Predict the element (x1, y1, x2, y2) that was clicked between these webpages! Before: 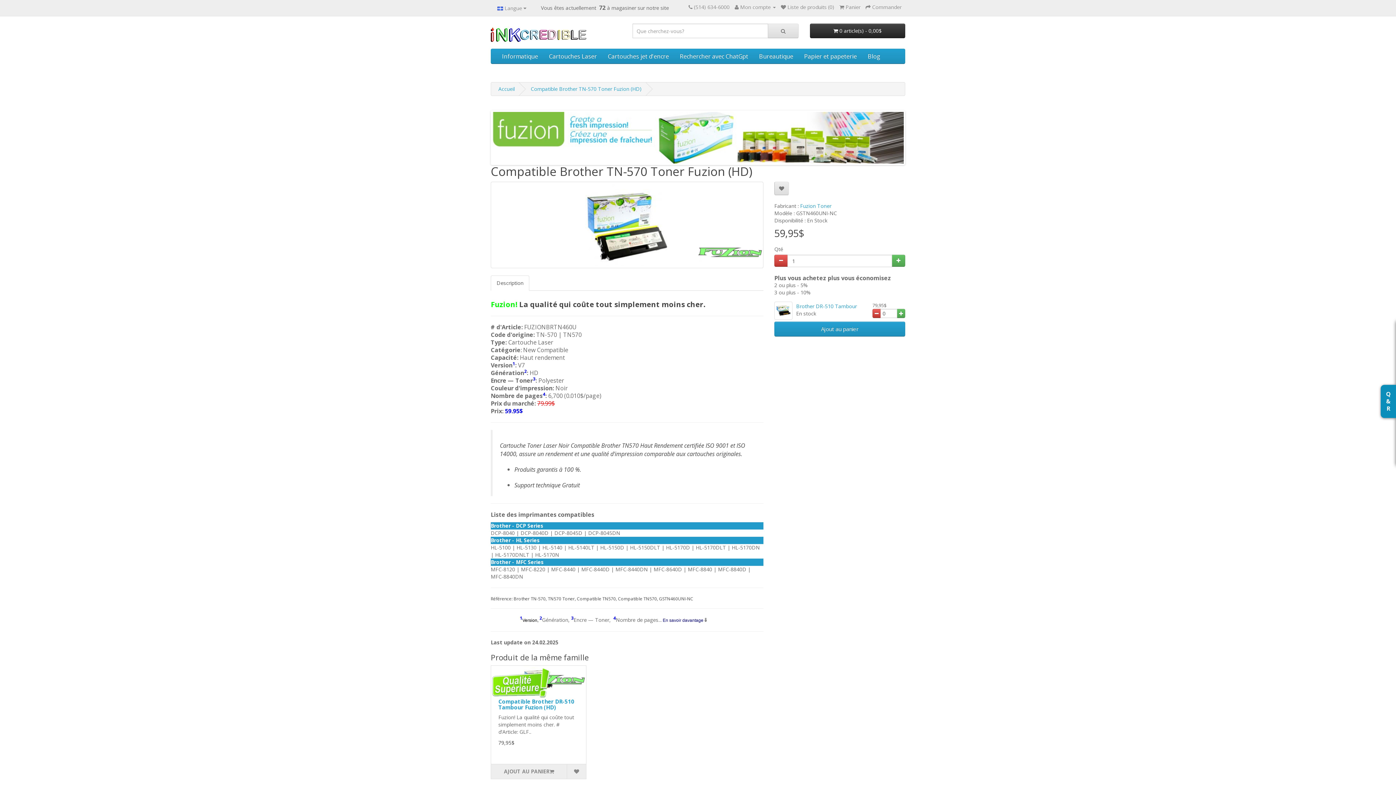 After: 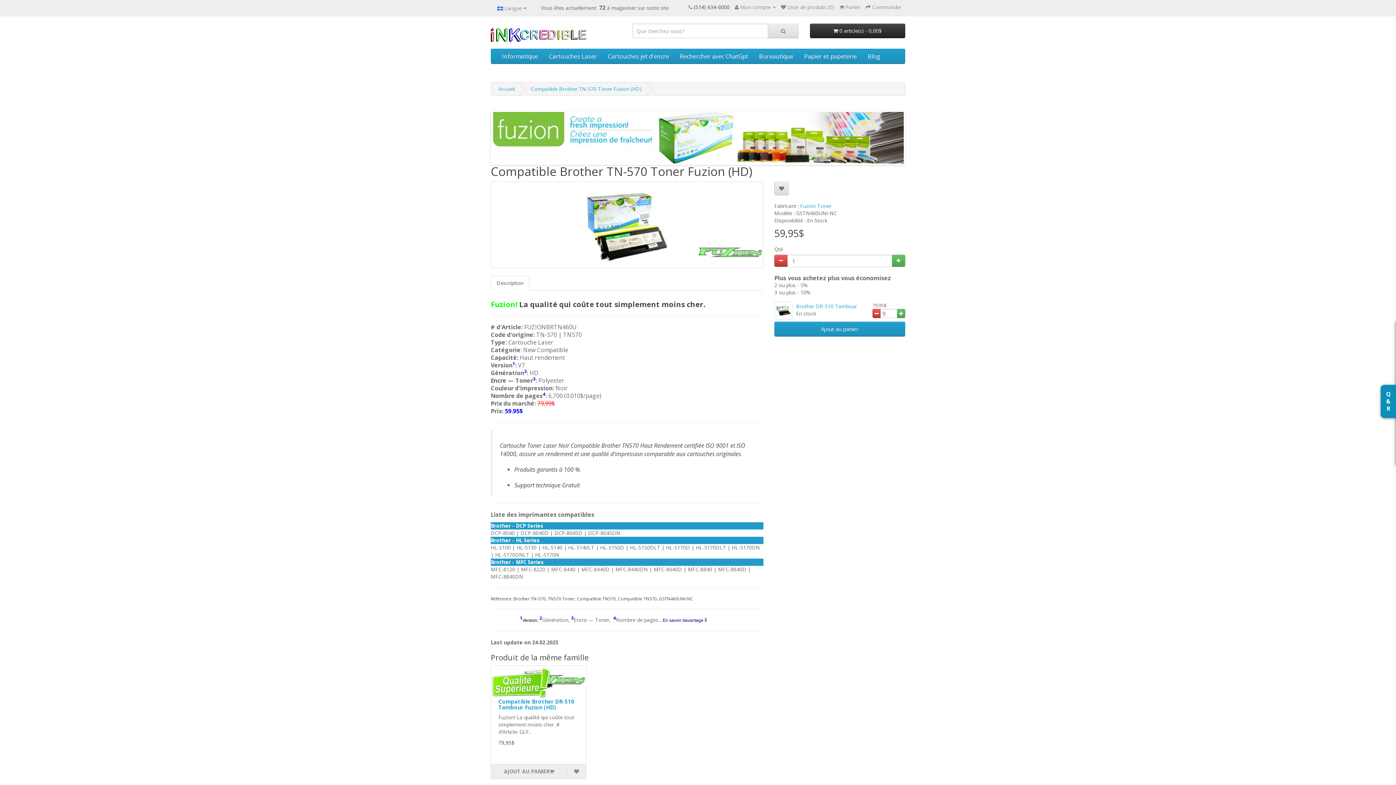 Action: label: (514) 634-6000 bbox: (694, 3, 729, 10)